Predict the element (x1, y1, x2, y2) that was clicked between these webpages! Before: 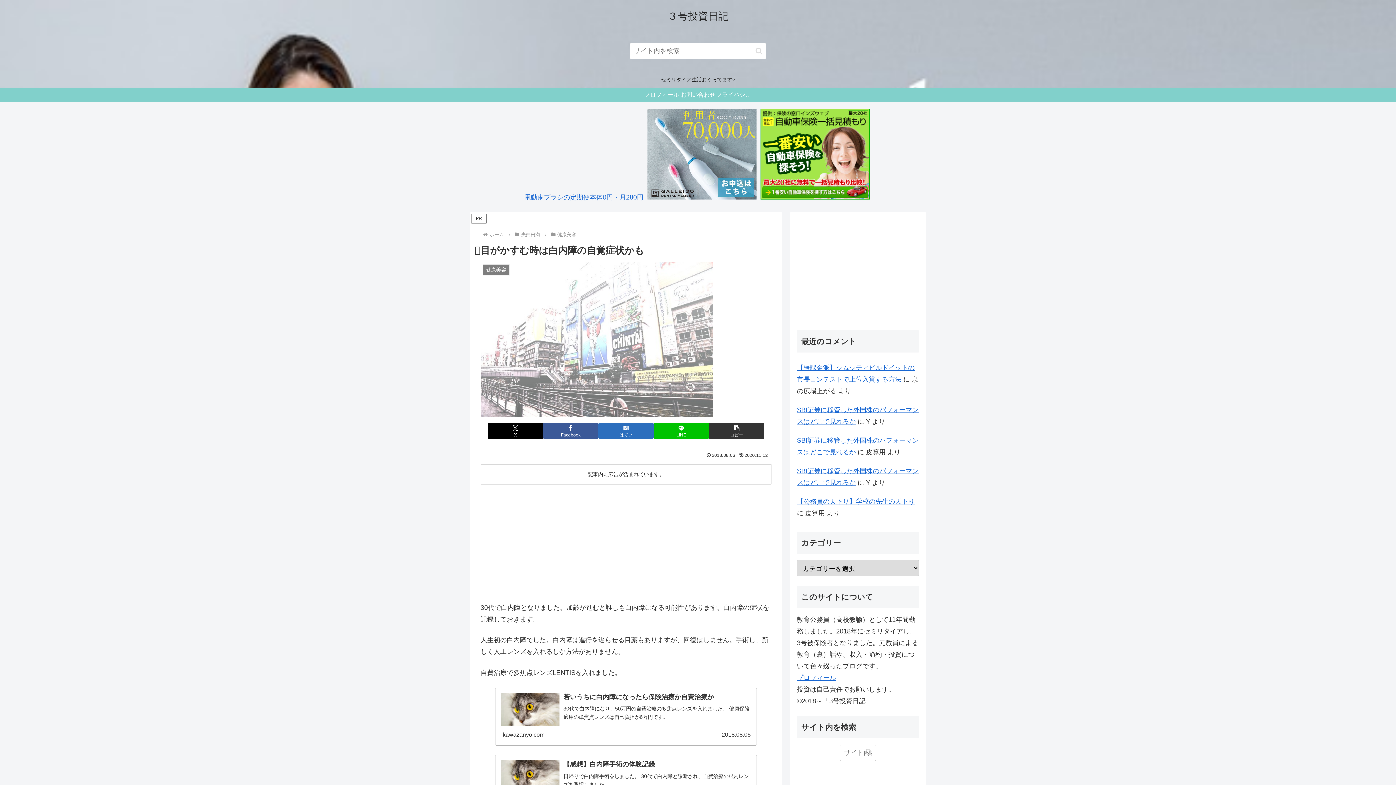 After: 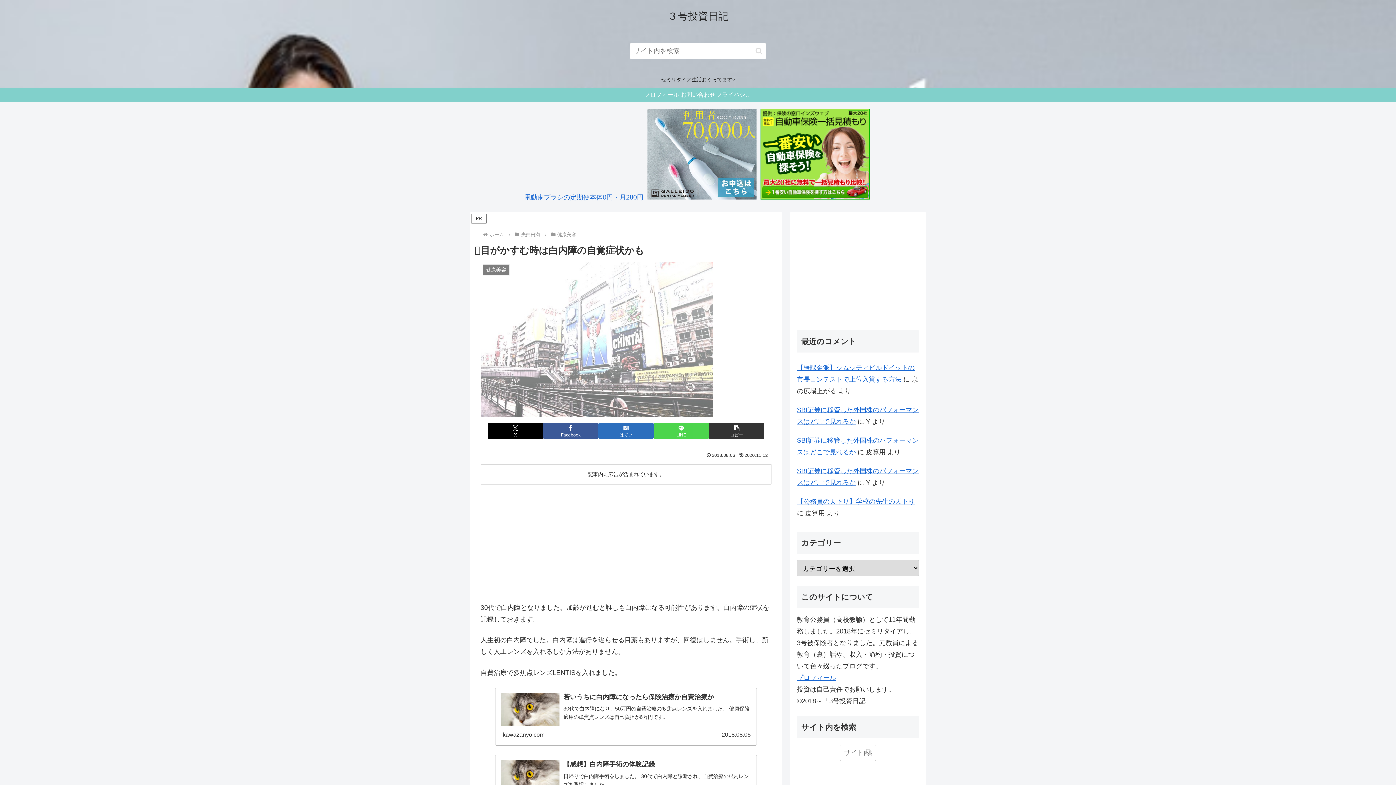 Action: label: LINEでシェア bbox: (653, 422, 709, 439)